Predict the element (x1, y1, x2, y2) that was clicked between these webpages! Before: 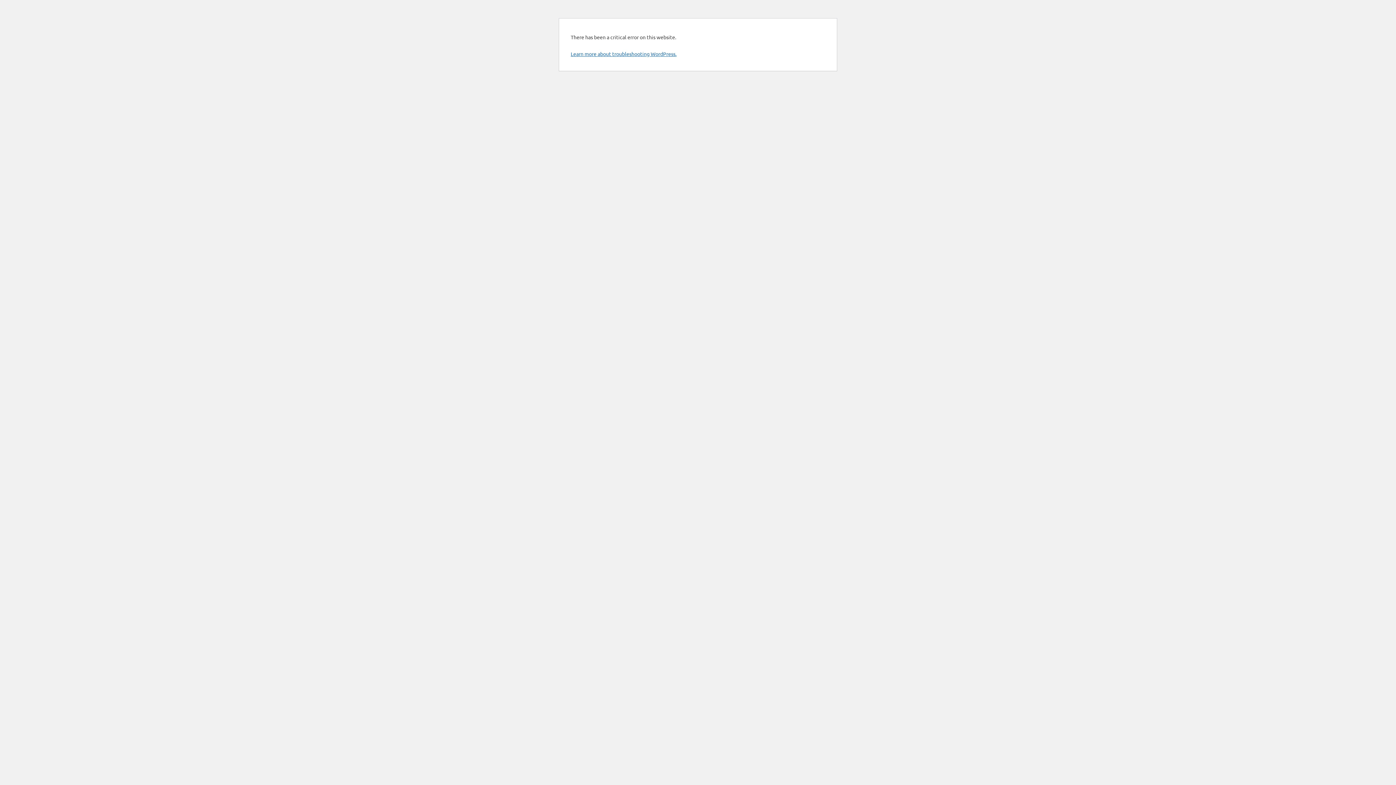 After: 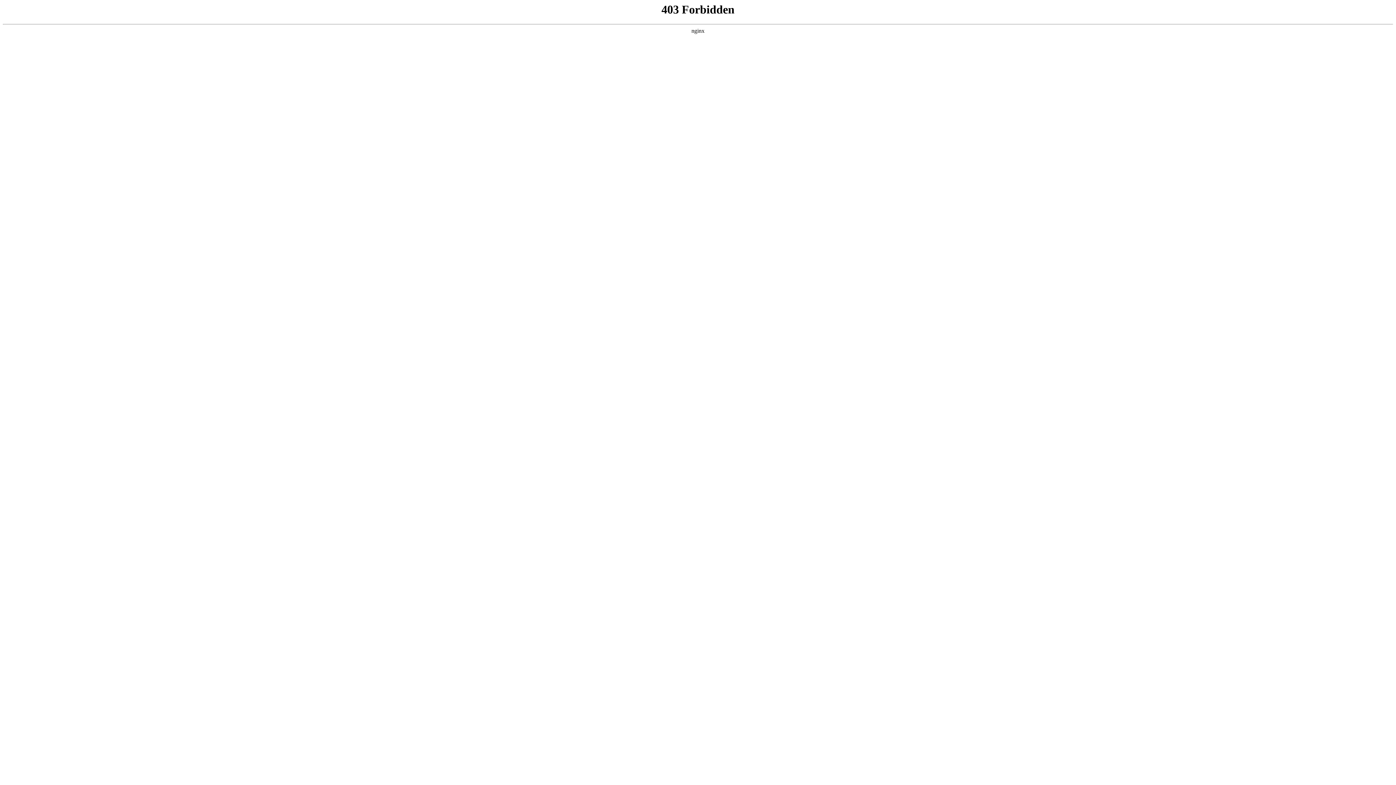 Action: label: Learn more about troubleshooting WordPress. bbox: (570, 50, 676, 57)